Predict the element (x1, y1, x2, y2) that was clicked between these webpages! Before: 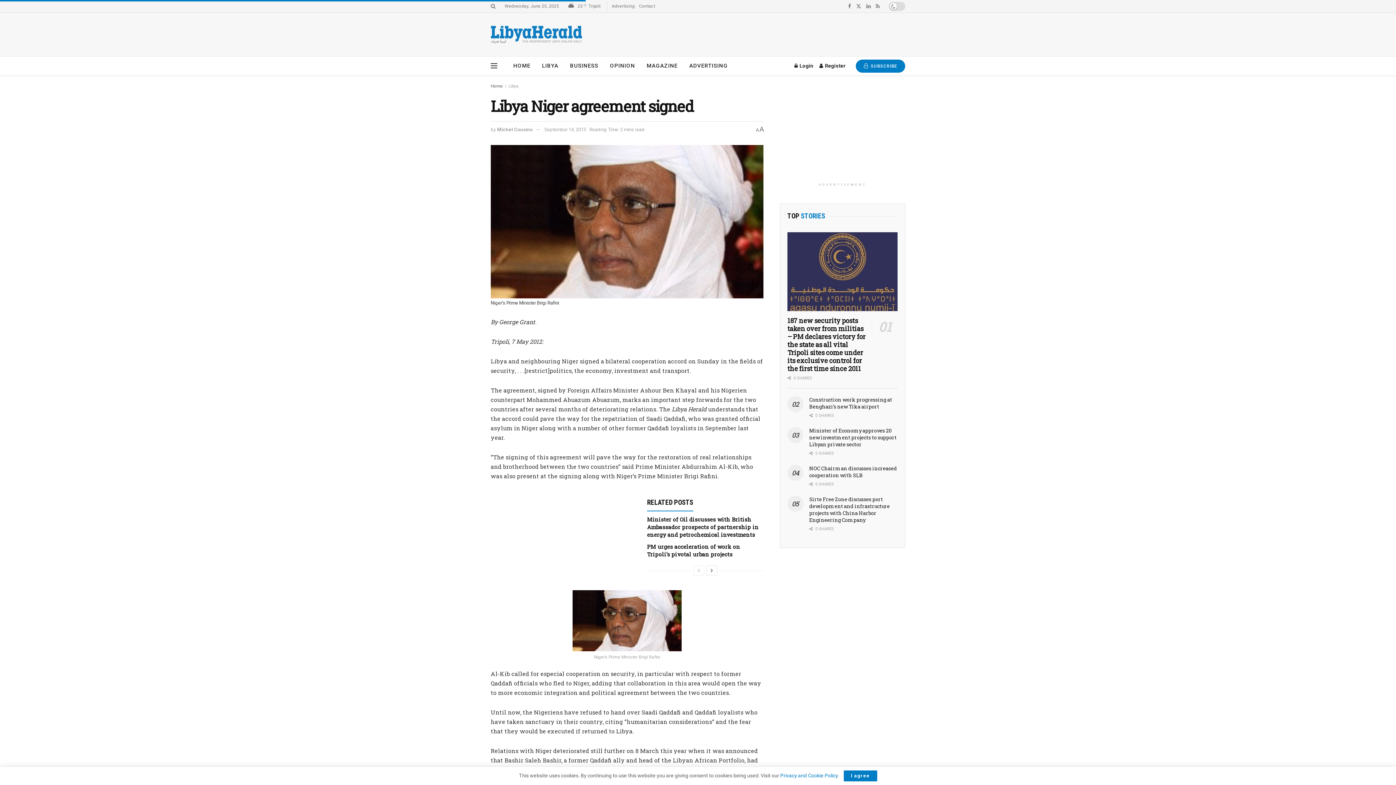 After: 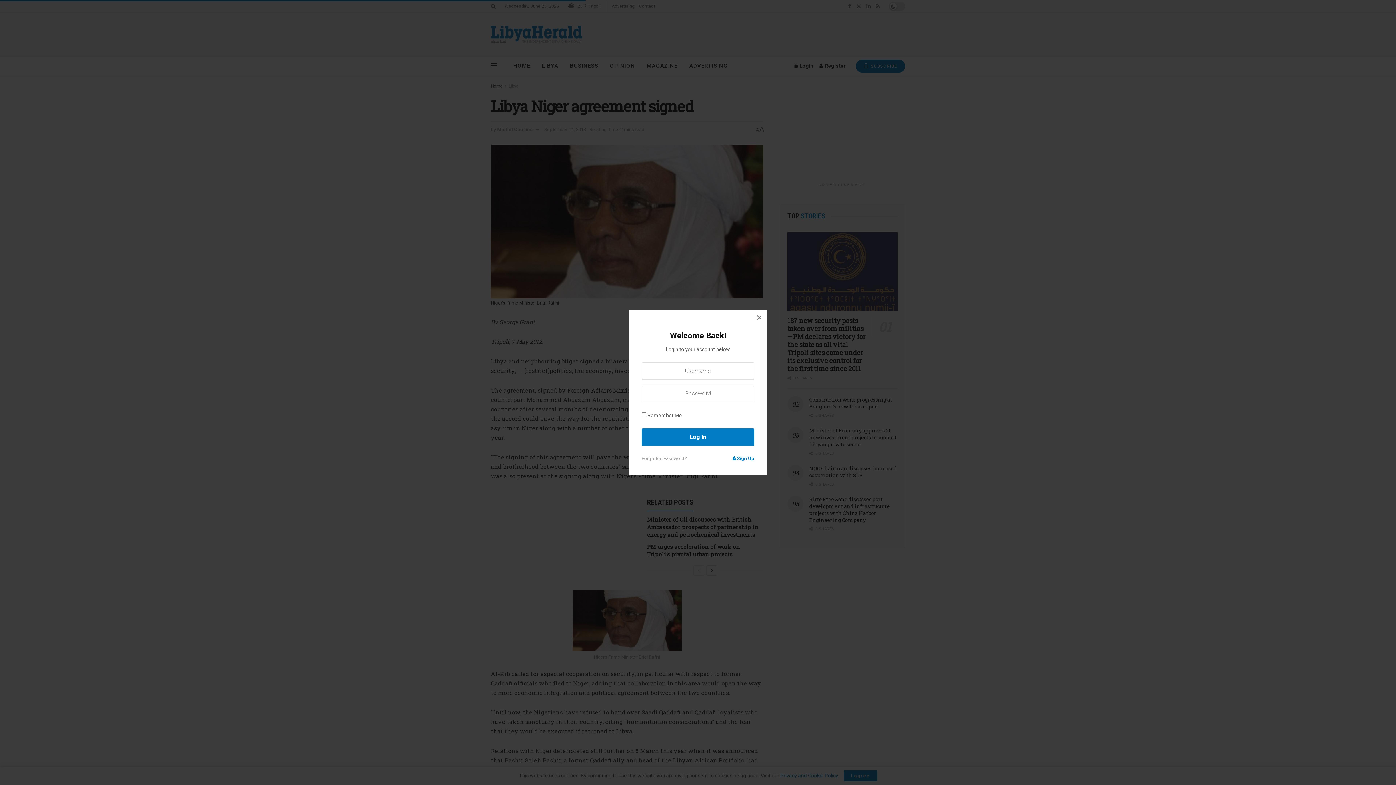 Action: label: Login popup button bbox: (794, 56, 813, 74)